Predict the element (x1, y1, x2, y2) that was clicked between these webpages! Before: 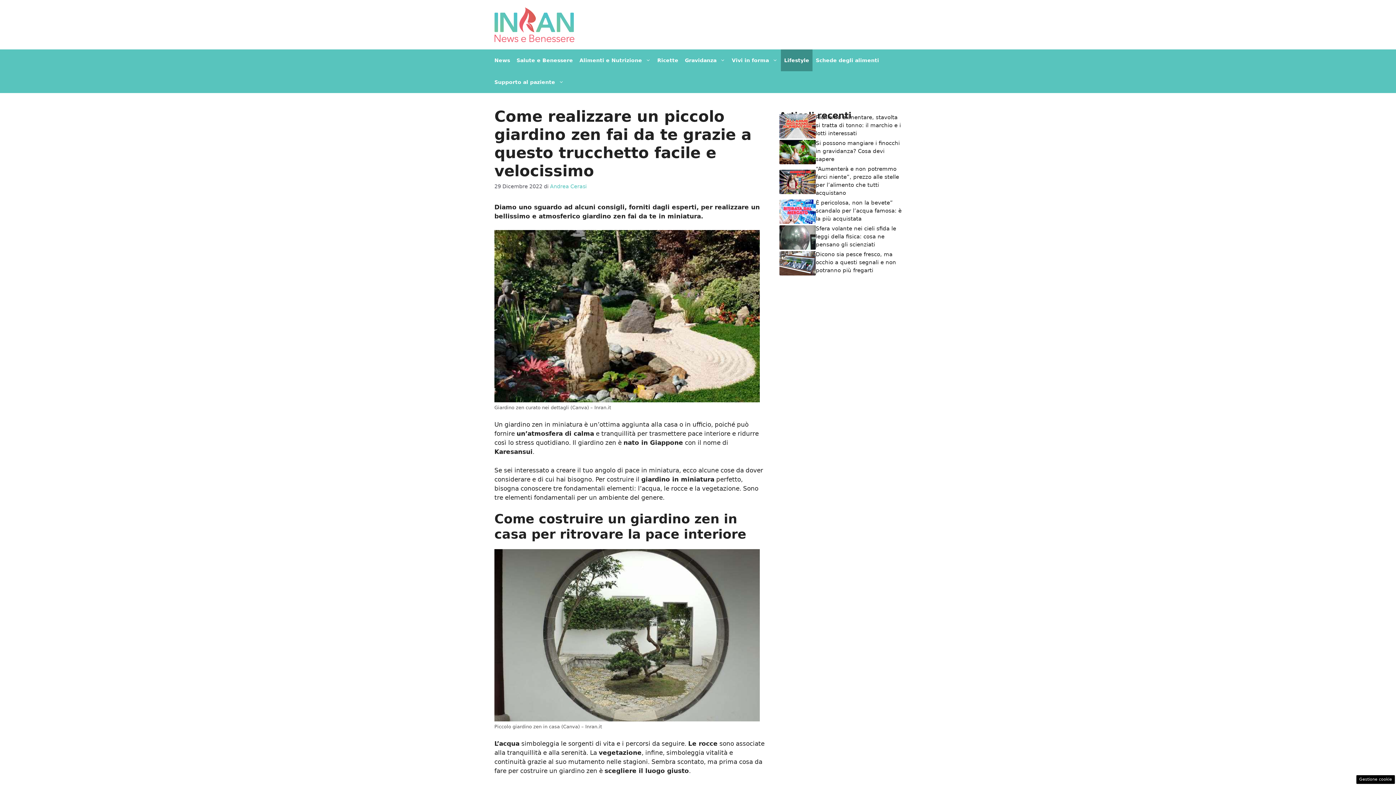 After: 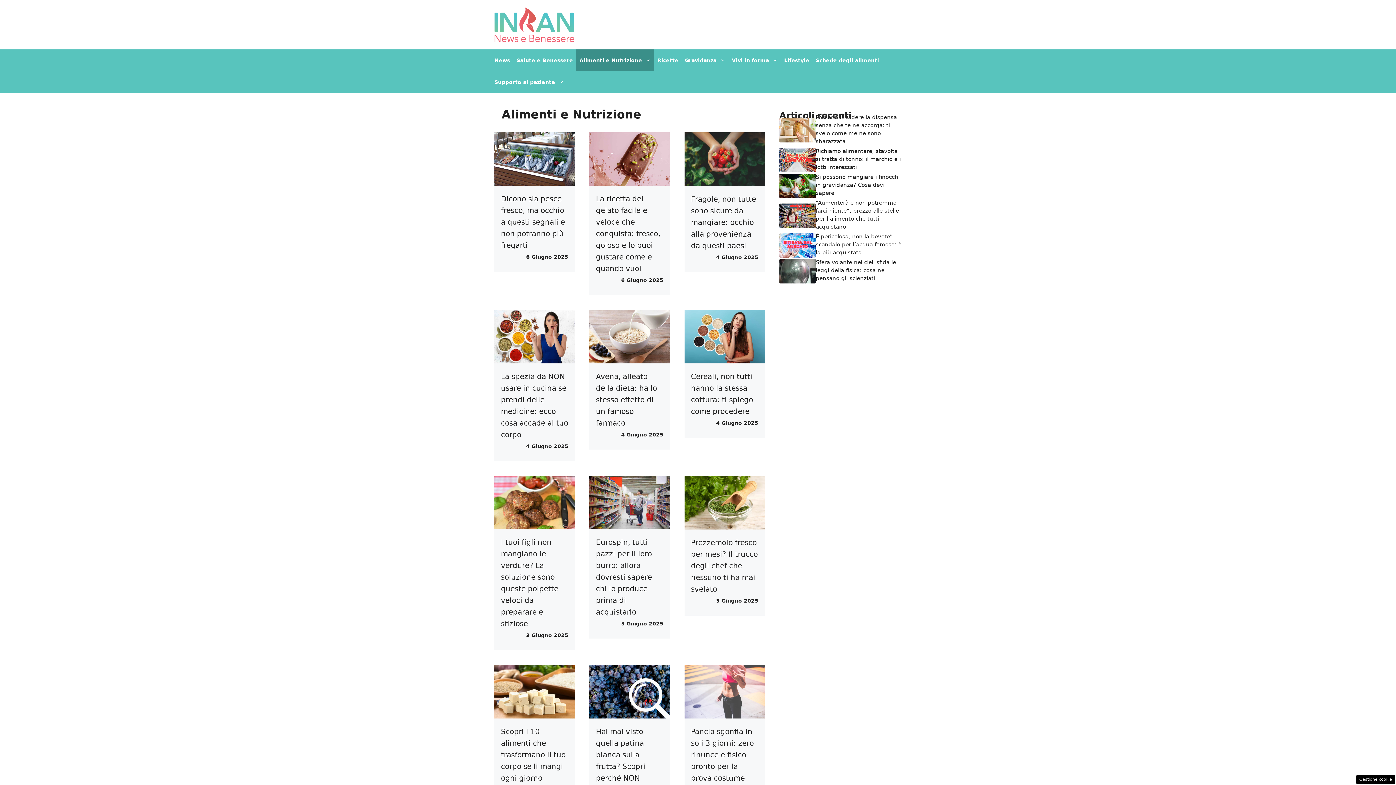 Action: label: Alimenti e Nutrizione bbox: (576, 49, 654, 71)